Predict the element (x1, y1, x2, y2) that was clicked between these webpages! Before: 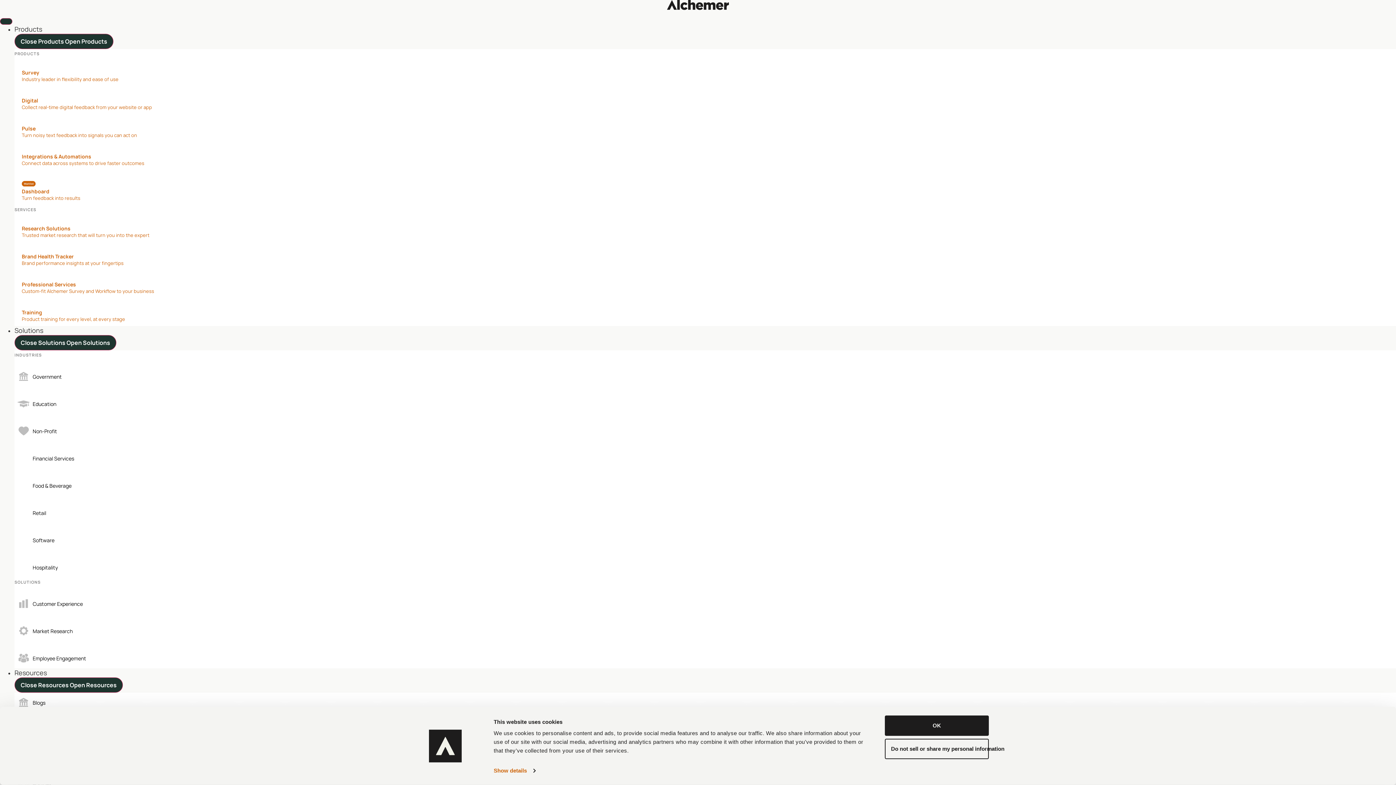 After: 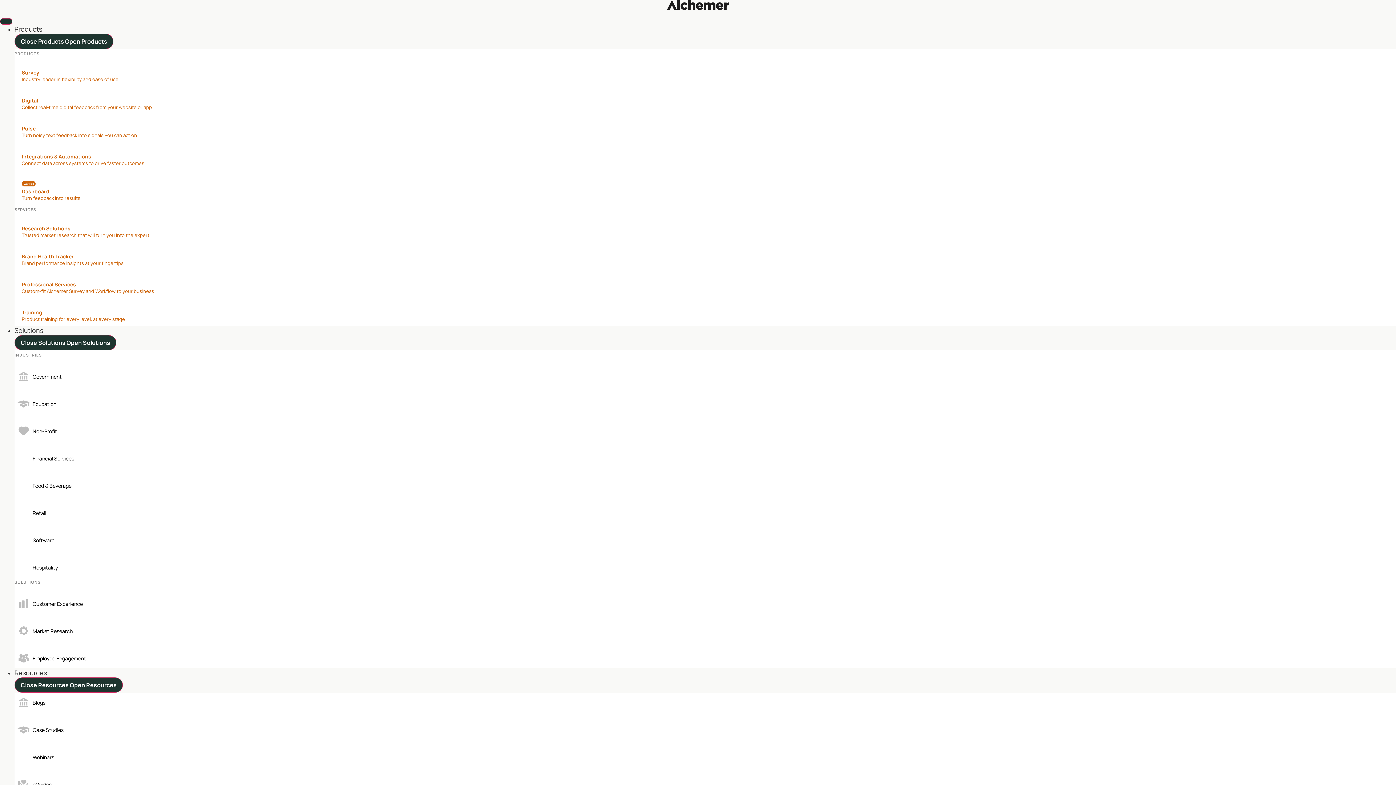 Action: bbox: (885, 739, 989, 759) label: Do not sell or share my personal information